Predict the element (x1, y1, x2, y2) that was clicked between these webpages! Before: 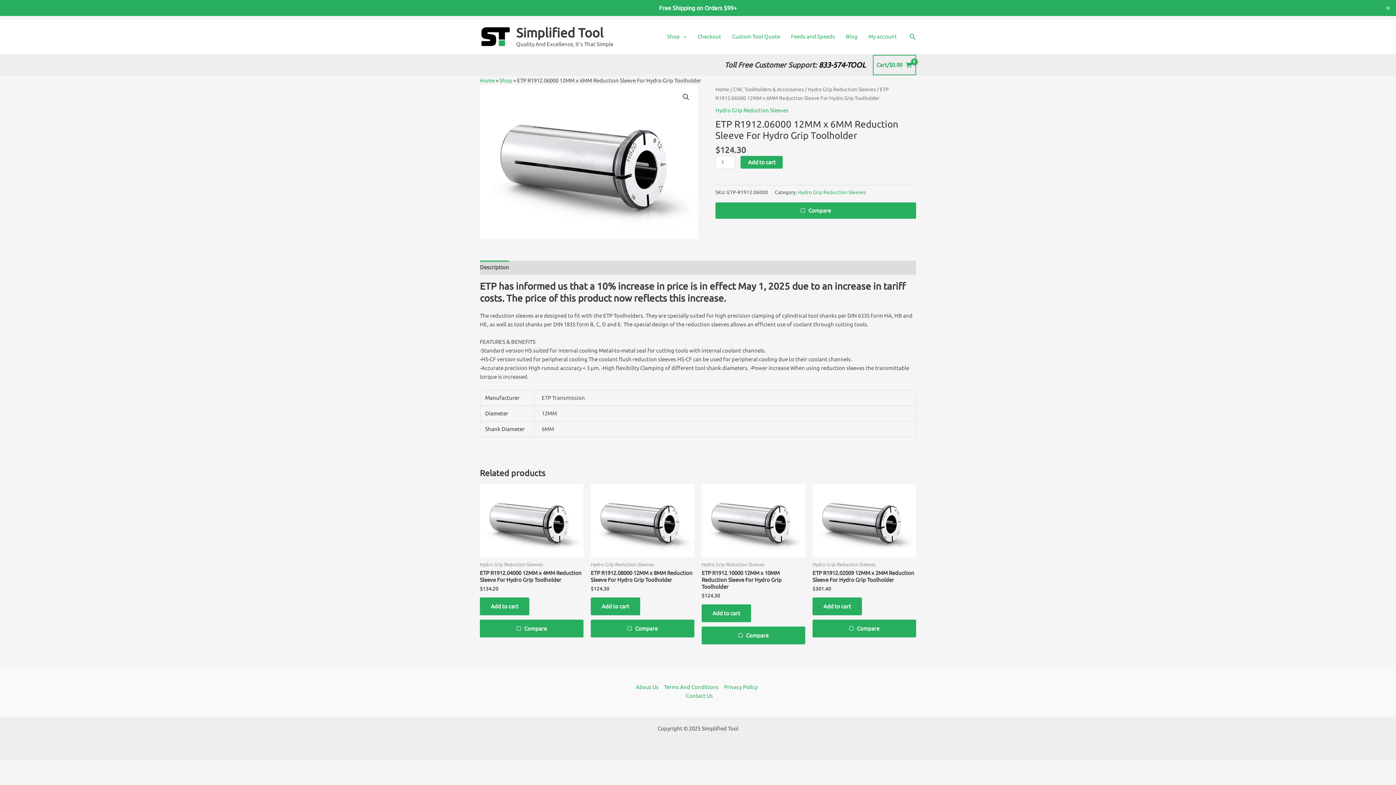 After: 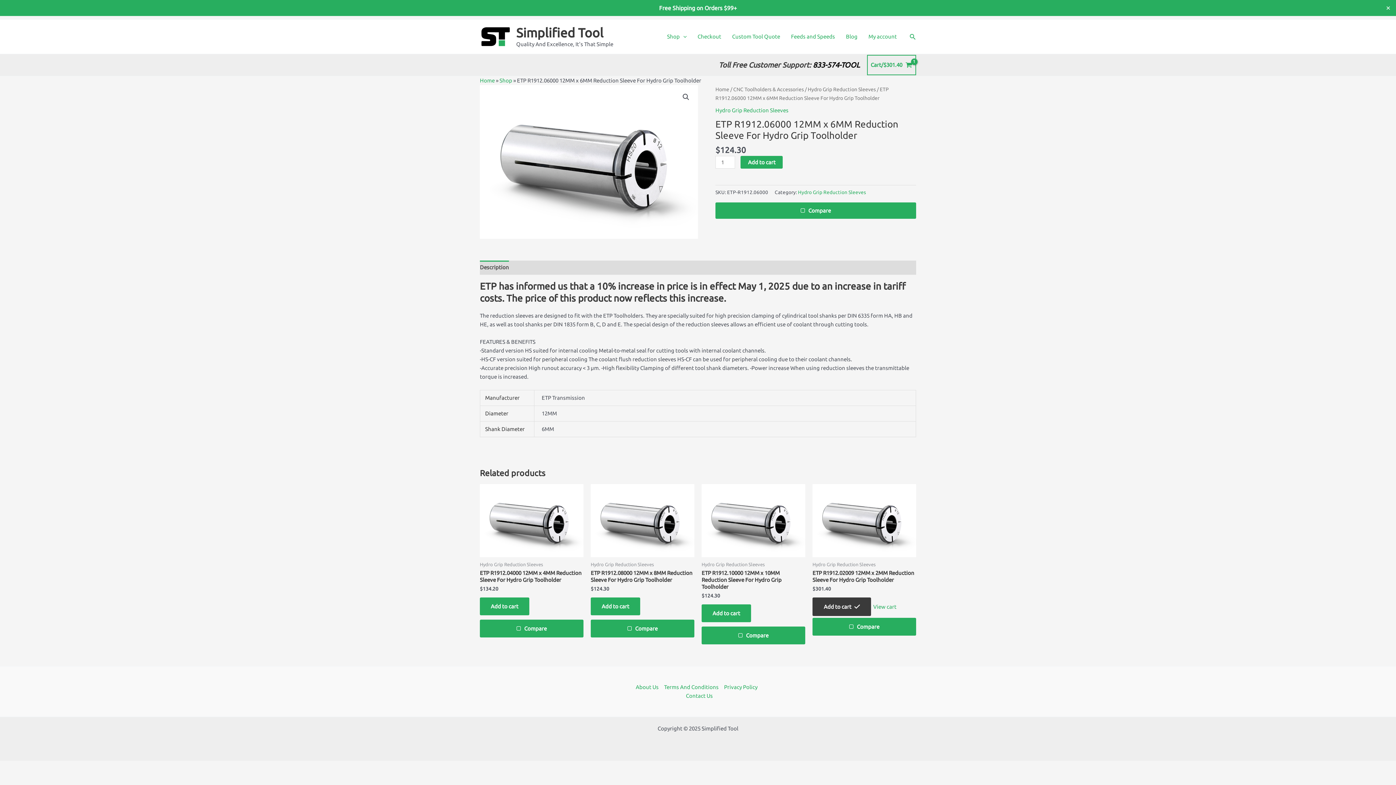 Action: bbox: (812, 597, 862, 615) label: Add to cart: “ETP R1912.02009 12MM x 2MM Reduction Sleeve For Hydro Grip Toolholder”